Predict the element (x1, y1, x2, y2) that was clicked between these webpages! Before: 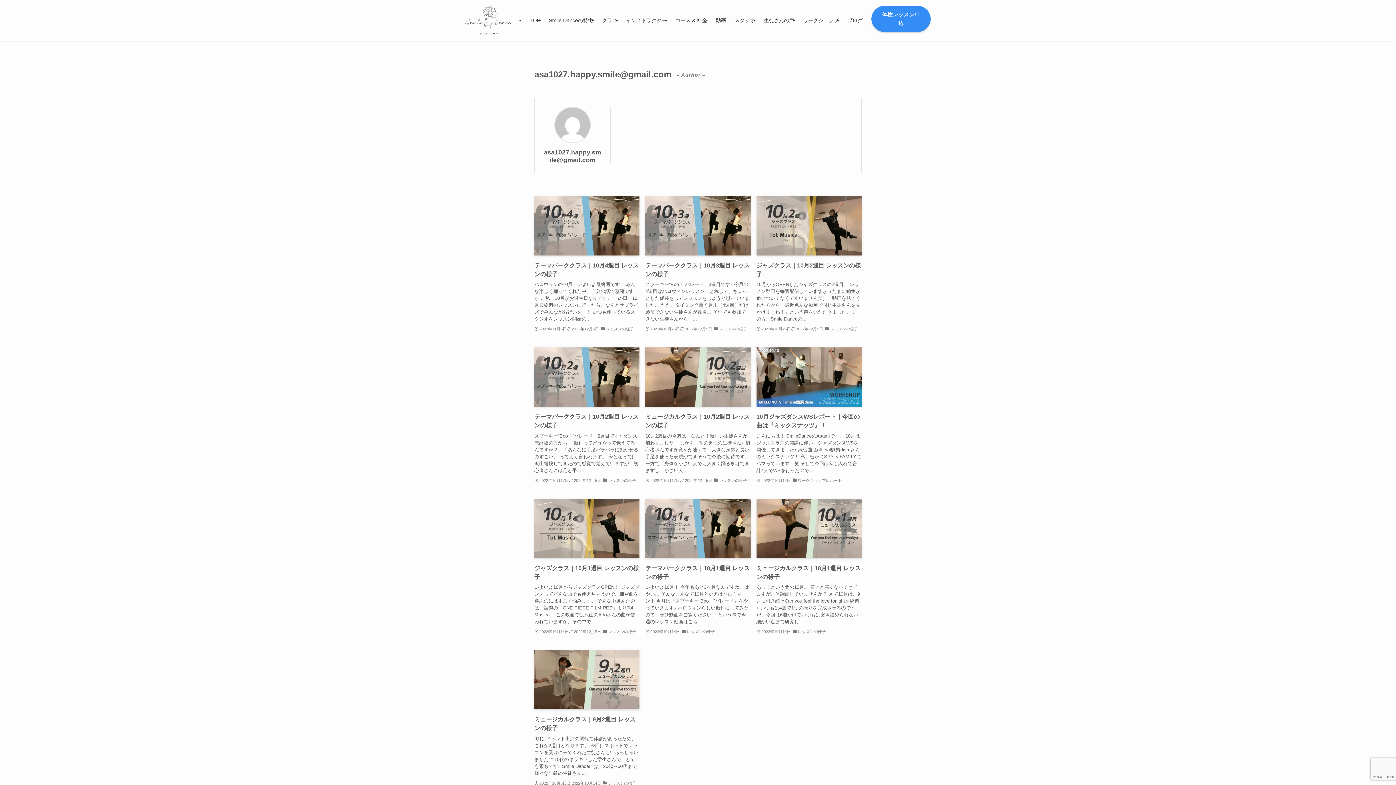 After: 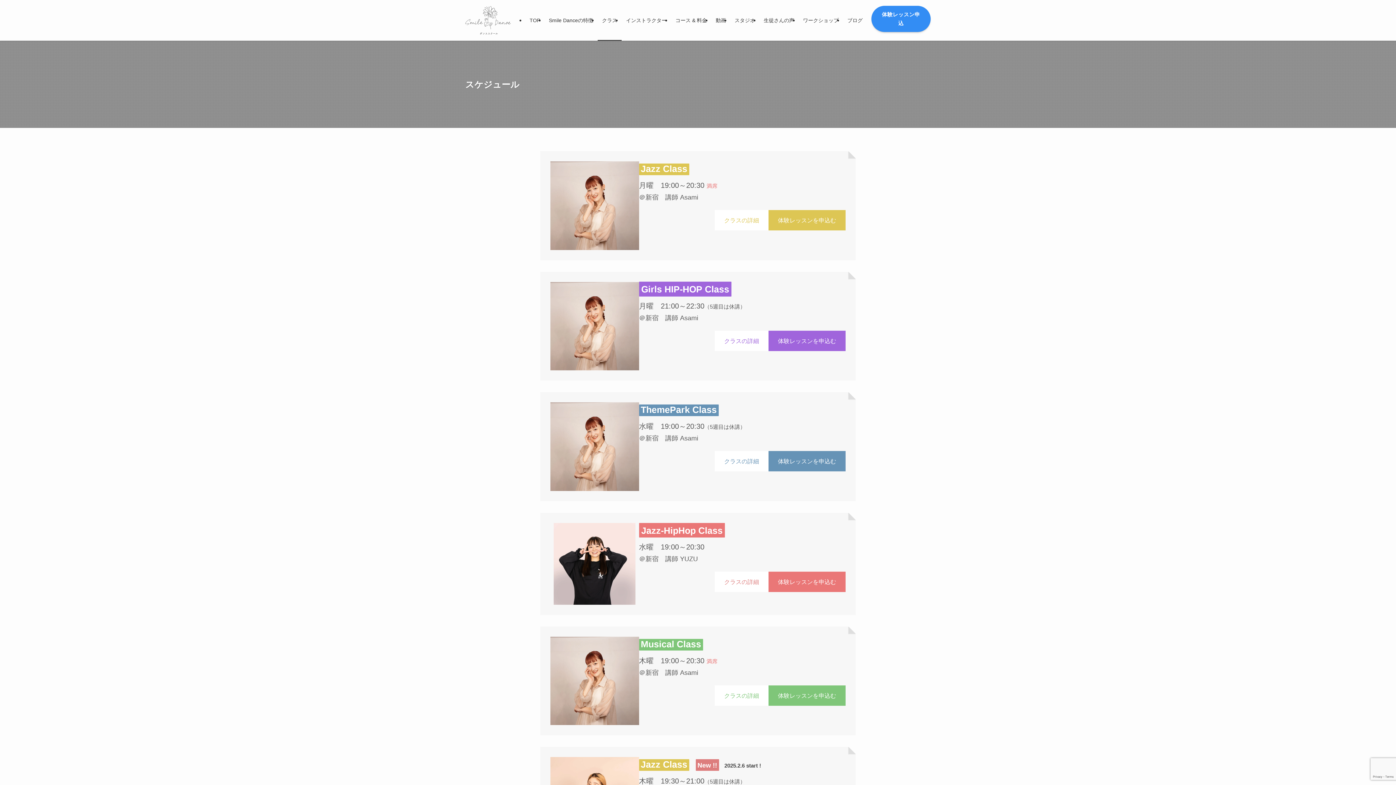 Action: label: クラス bbox: (597, 0, 621, 40)